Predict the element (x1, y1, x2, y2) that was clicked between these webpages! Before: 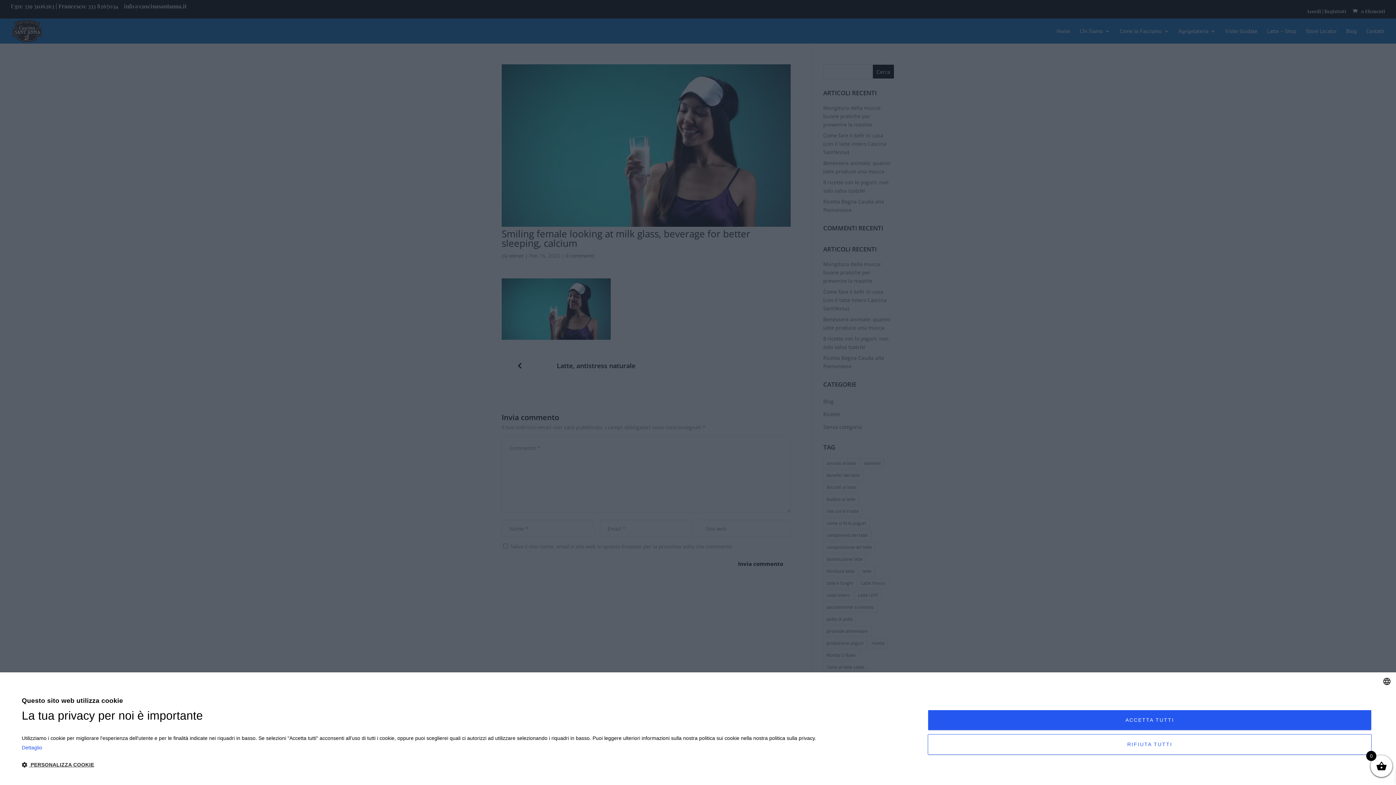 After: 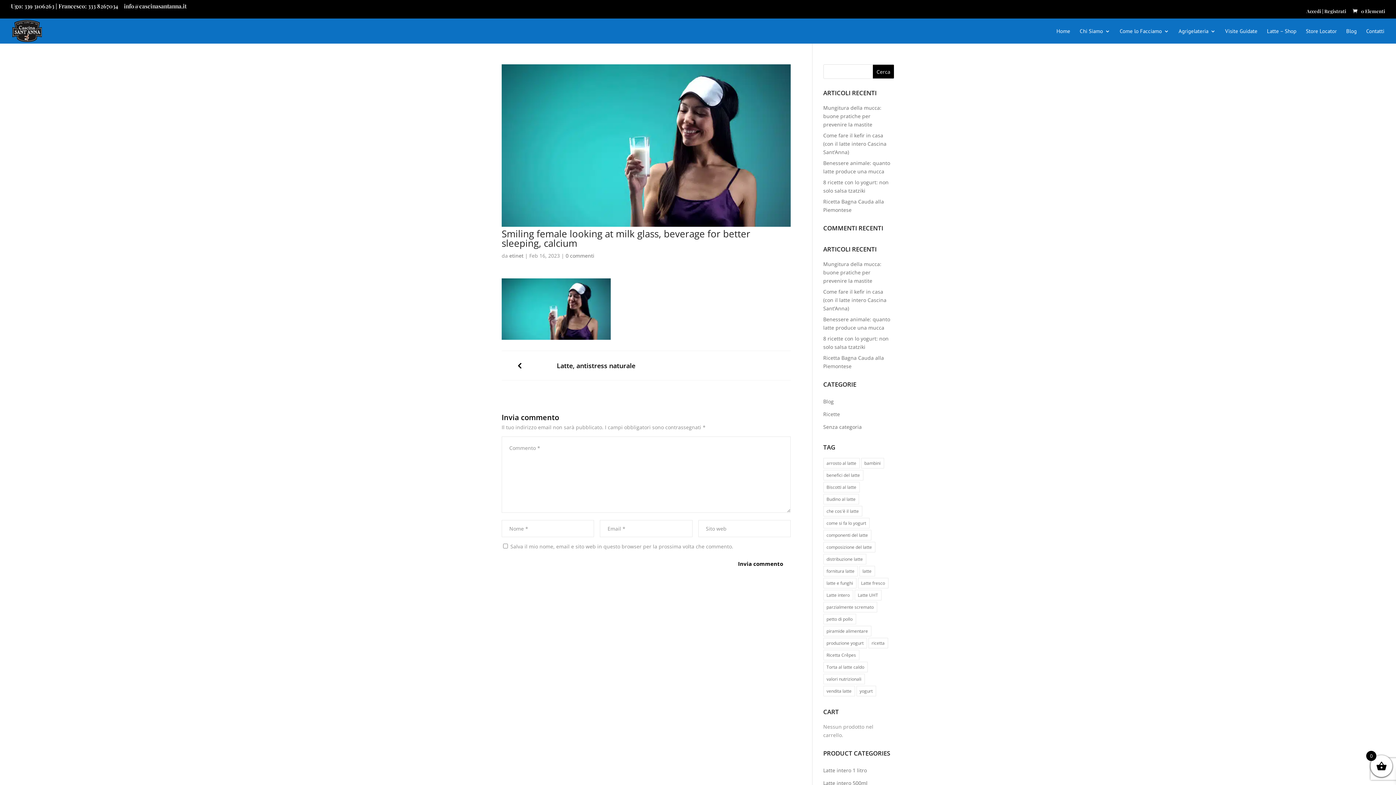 Action: label: RIFIUTA TUTTI bbox: (928, 734, 1372, 755)